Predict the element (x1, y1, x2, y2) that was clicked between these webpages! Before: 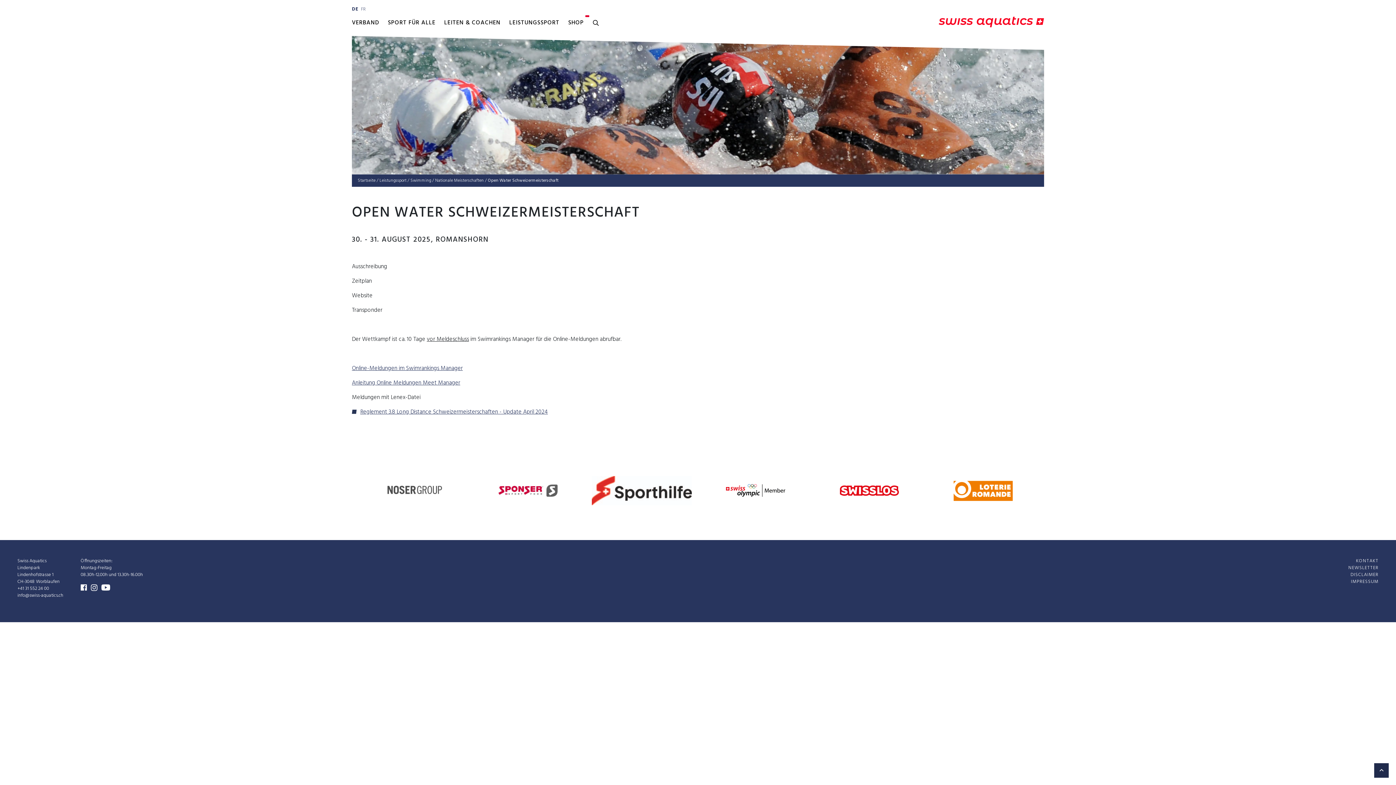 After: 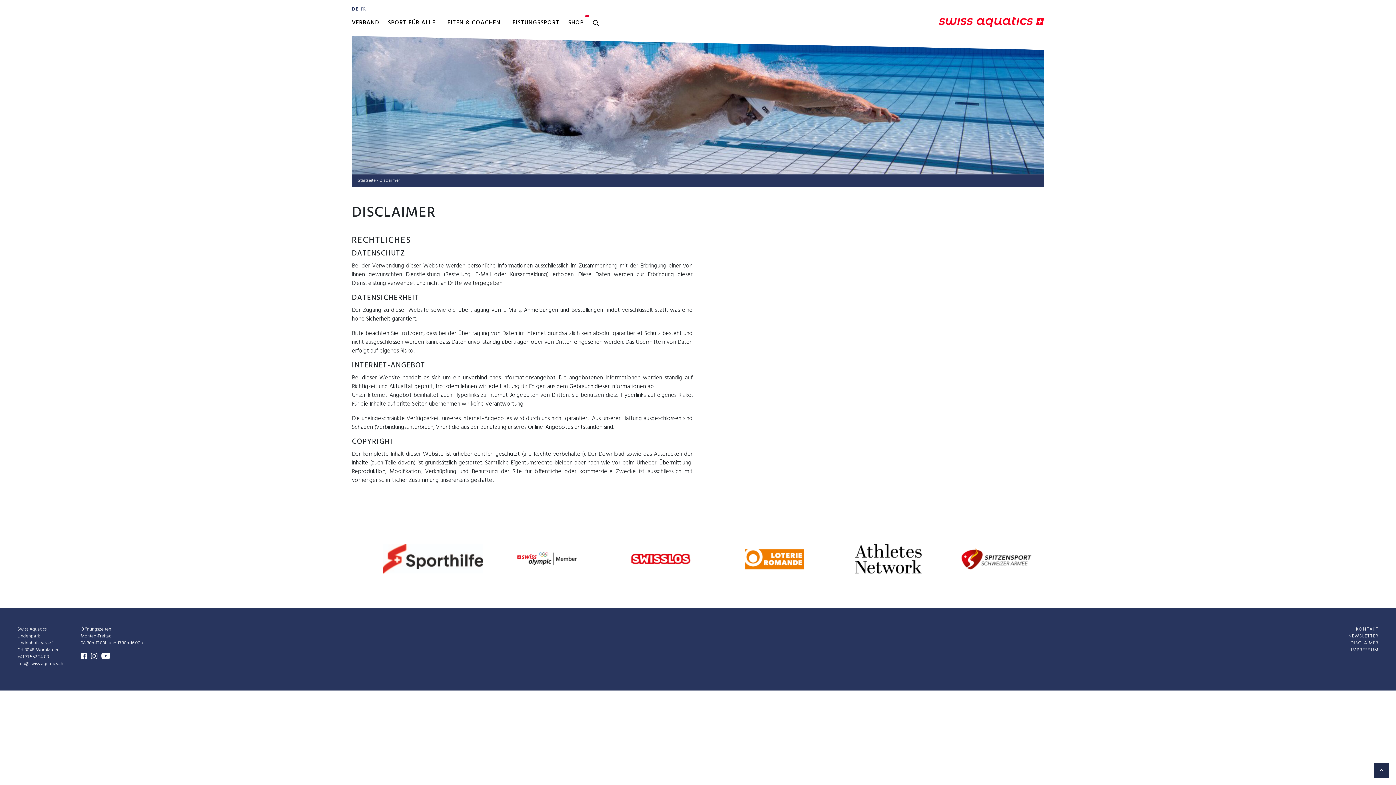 Action: label: DIS­CLAI­MER bbox: (1350, 571, 1378, 578)